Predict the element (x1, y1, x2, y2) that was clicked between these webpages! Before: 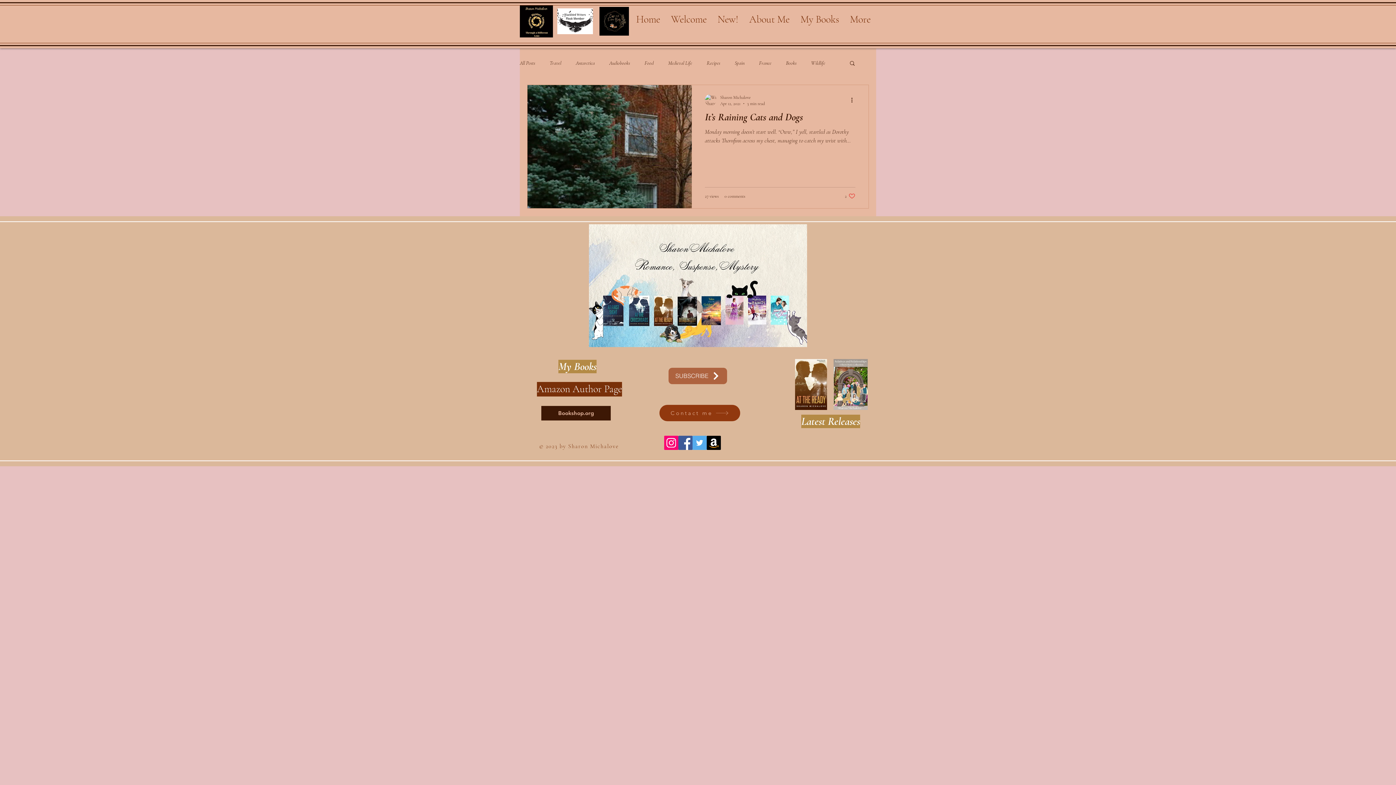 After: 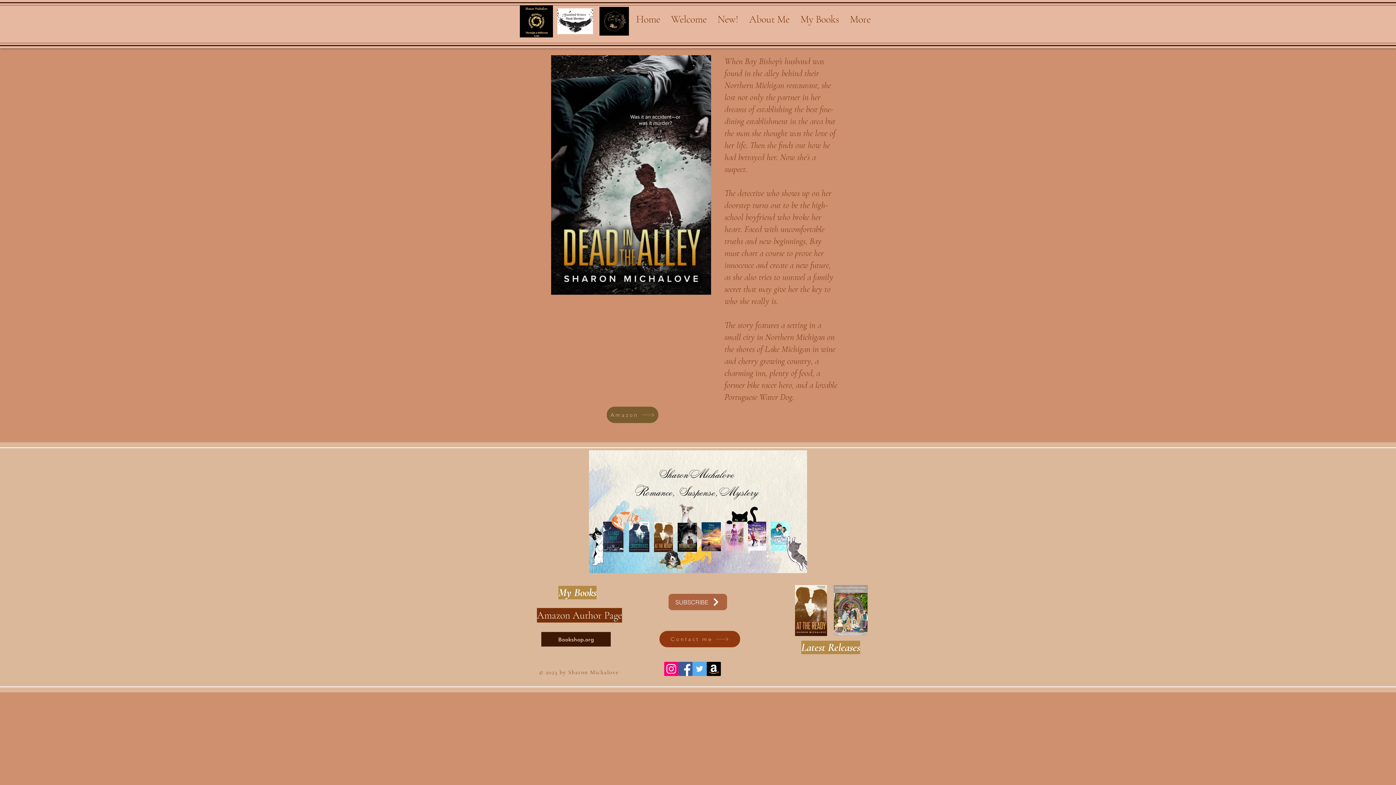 Action: bbox: (795, 359, 827, 410)